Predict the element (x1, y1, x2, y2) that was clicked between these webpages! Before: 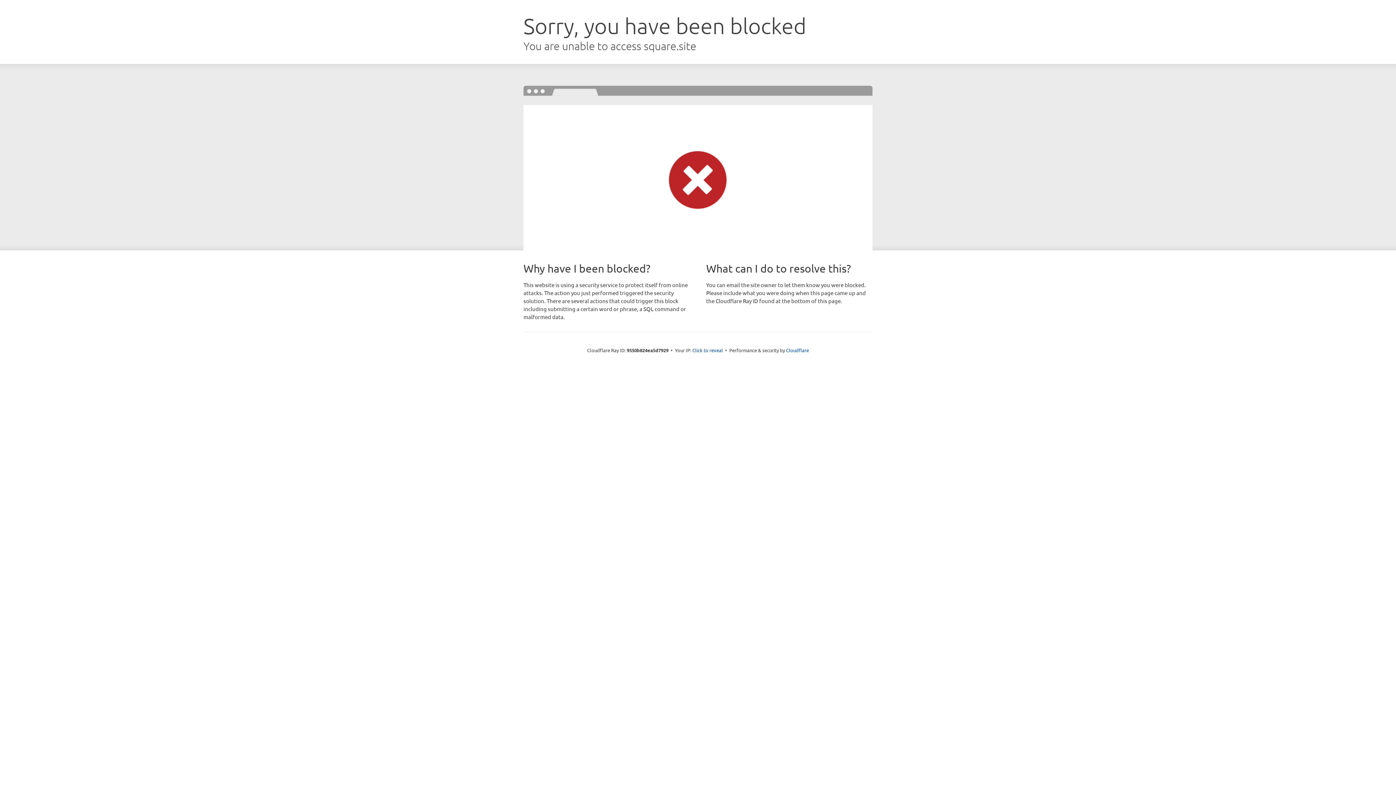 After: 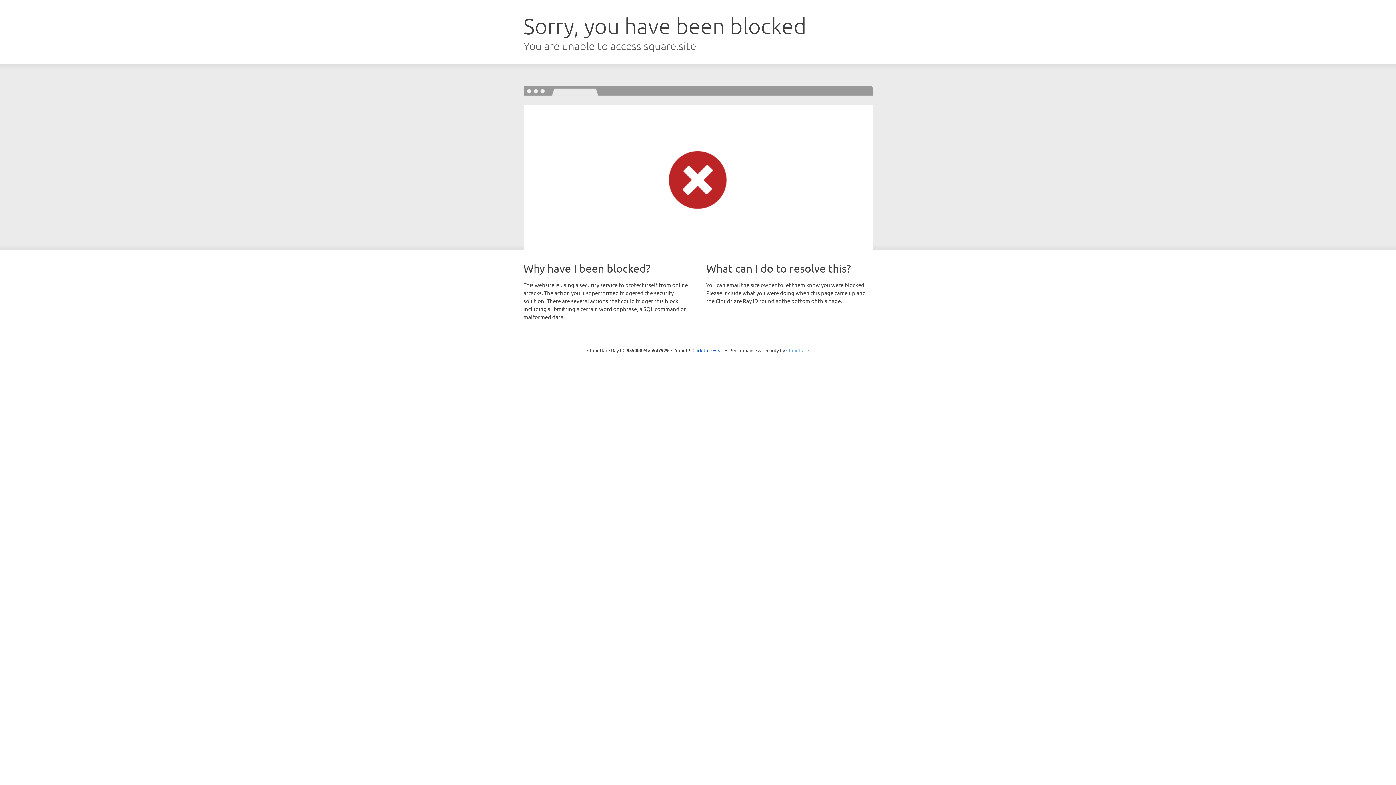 Action: bbox: (786, 347, 809, 353) label: Cloudflare